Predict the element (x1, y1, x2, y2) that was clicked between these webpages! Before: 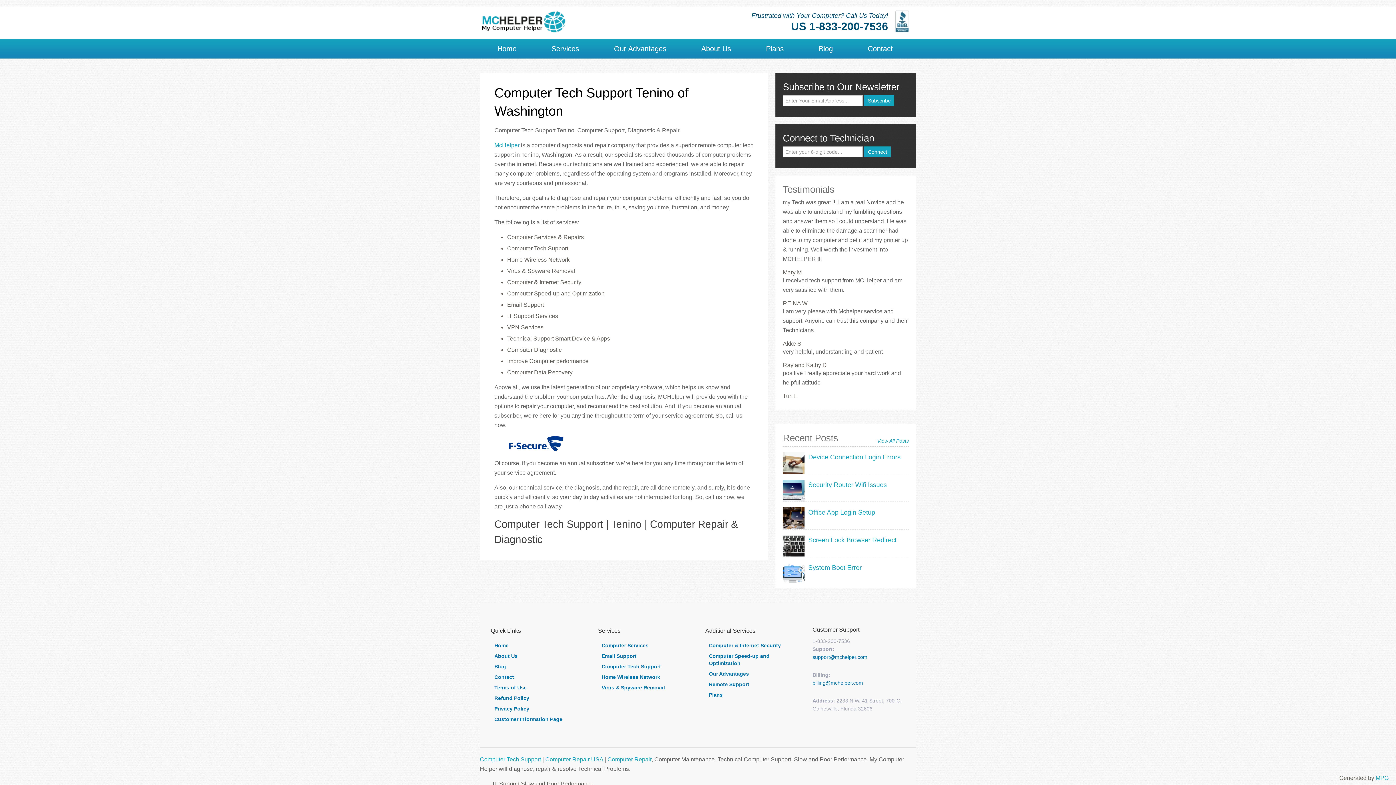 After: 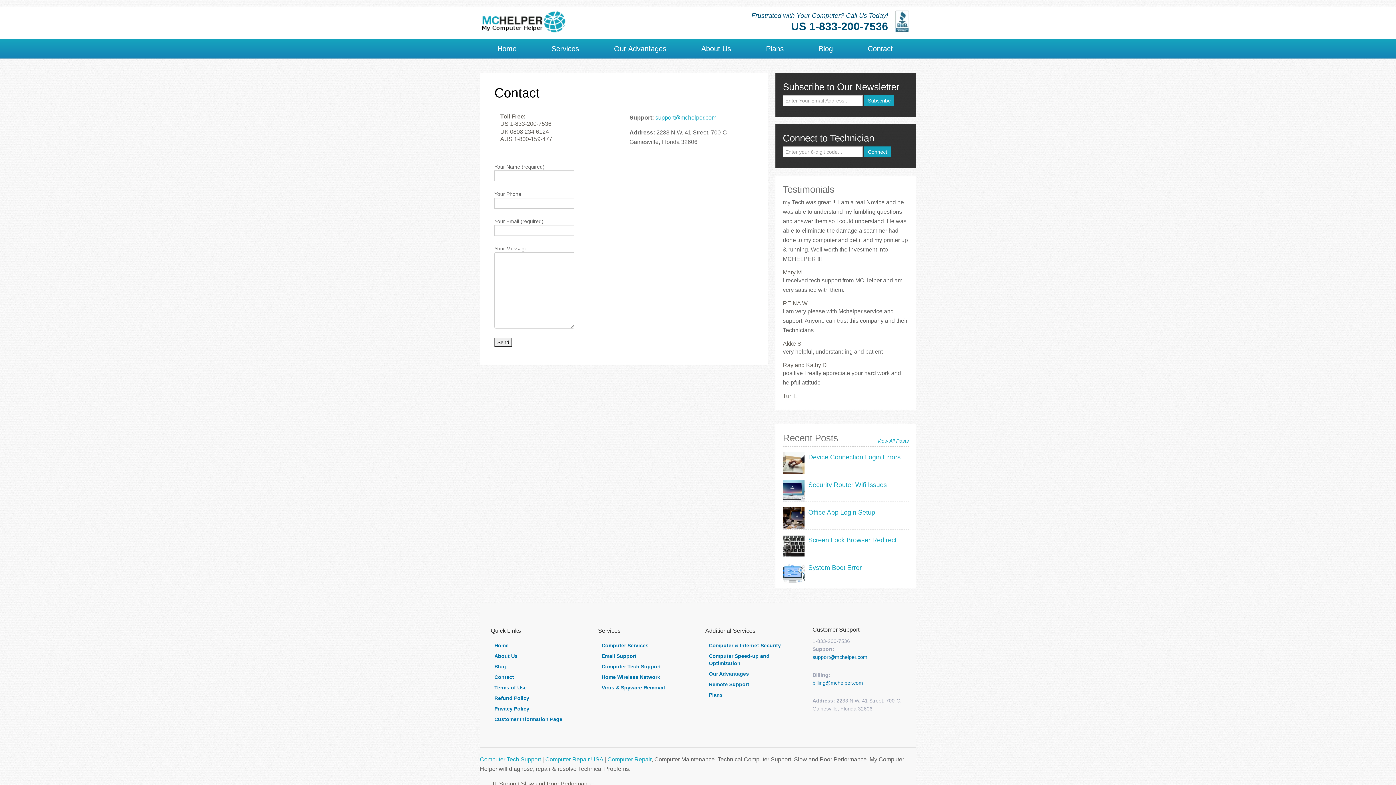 Action: bbox: (850, 39, 910, 58) label: Contact